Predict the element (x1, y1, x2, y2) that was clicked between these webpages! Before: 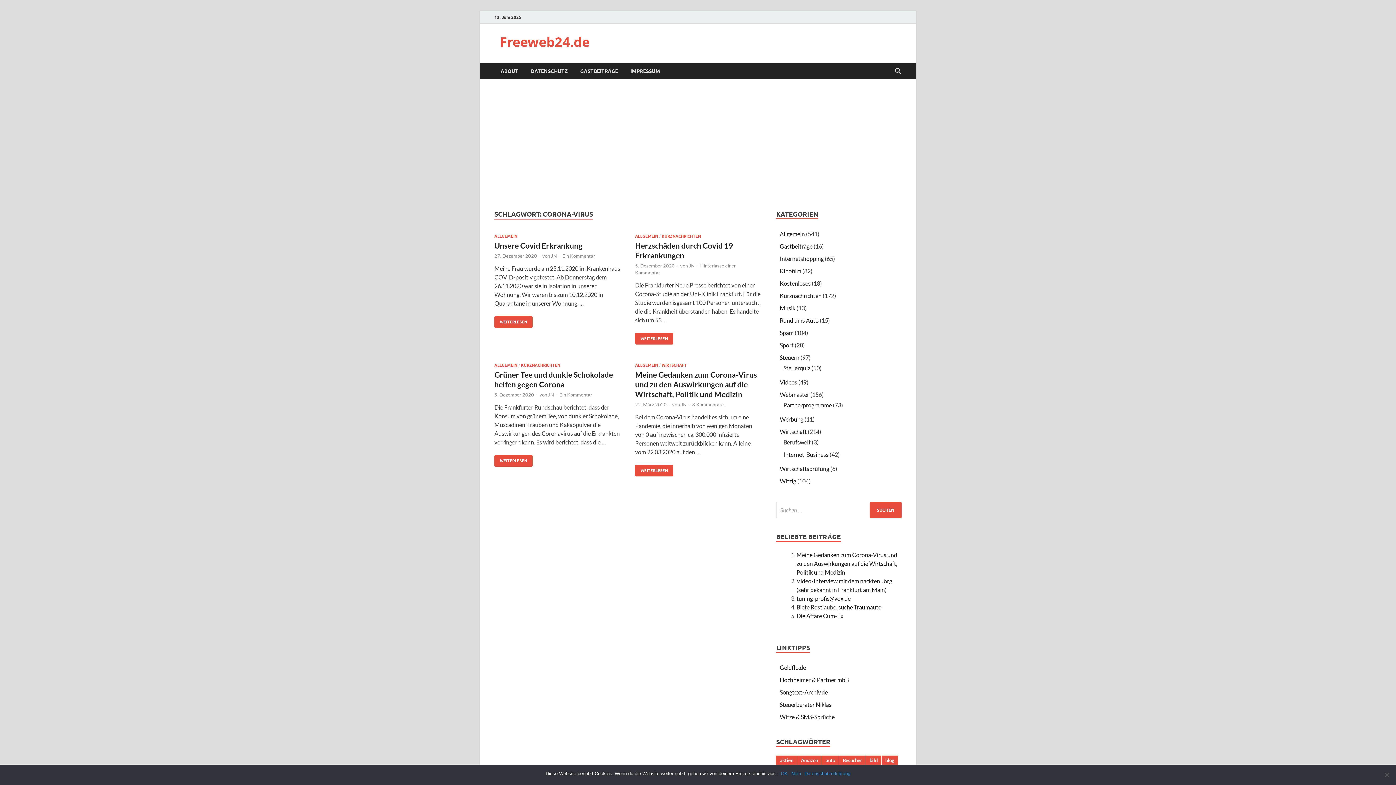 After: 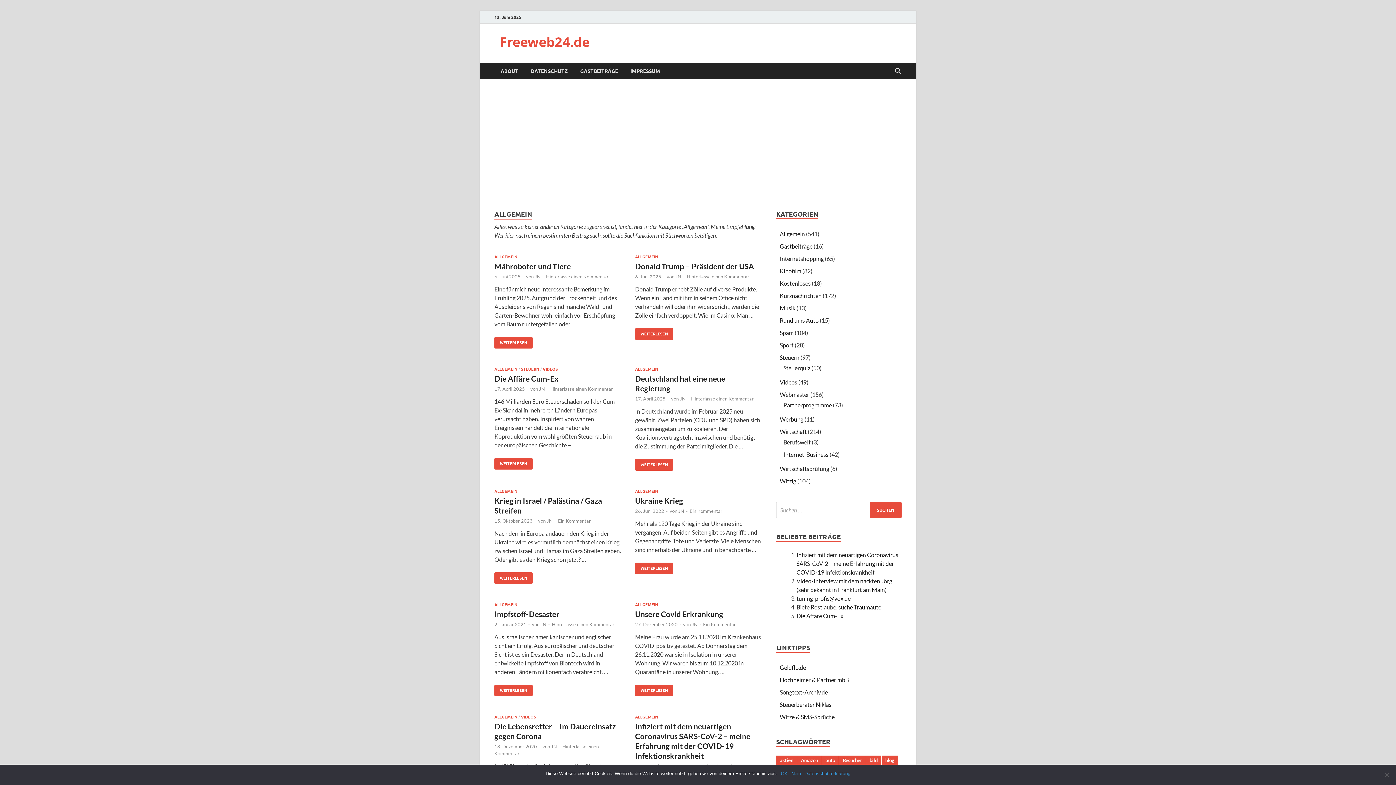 Action: bbox: (635, 233, 658, 238) label: ALLGEMEIN